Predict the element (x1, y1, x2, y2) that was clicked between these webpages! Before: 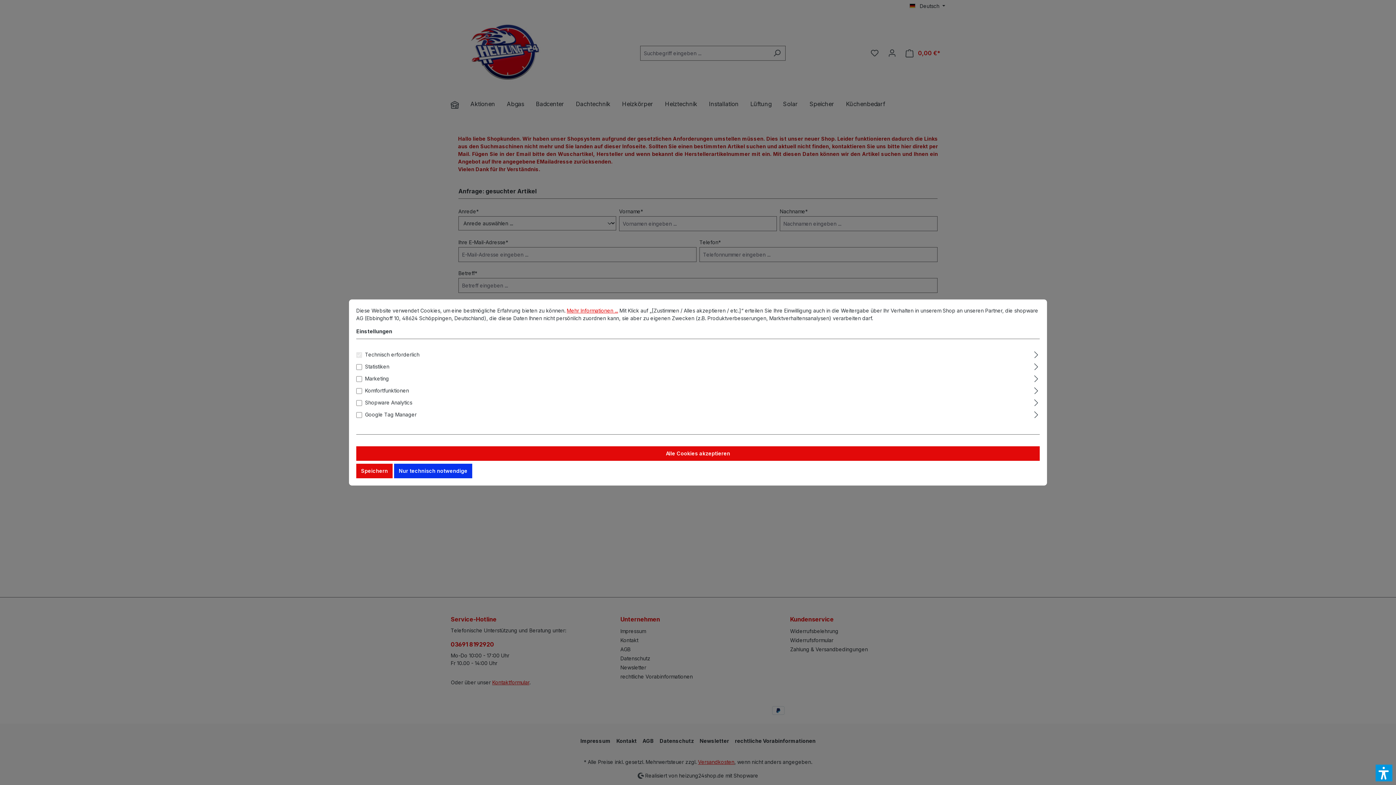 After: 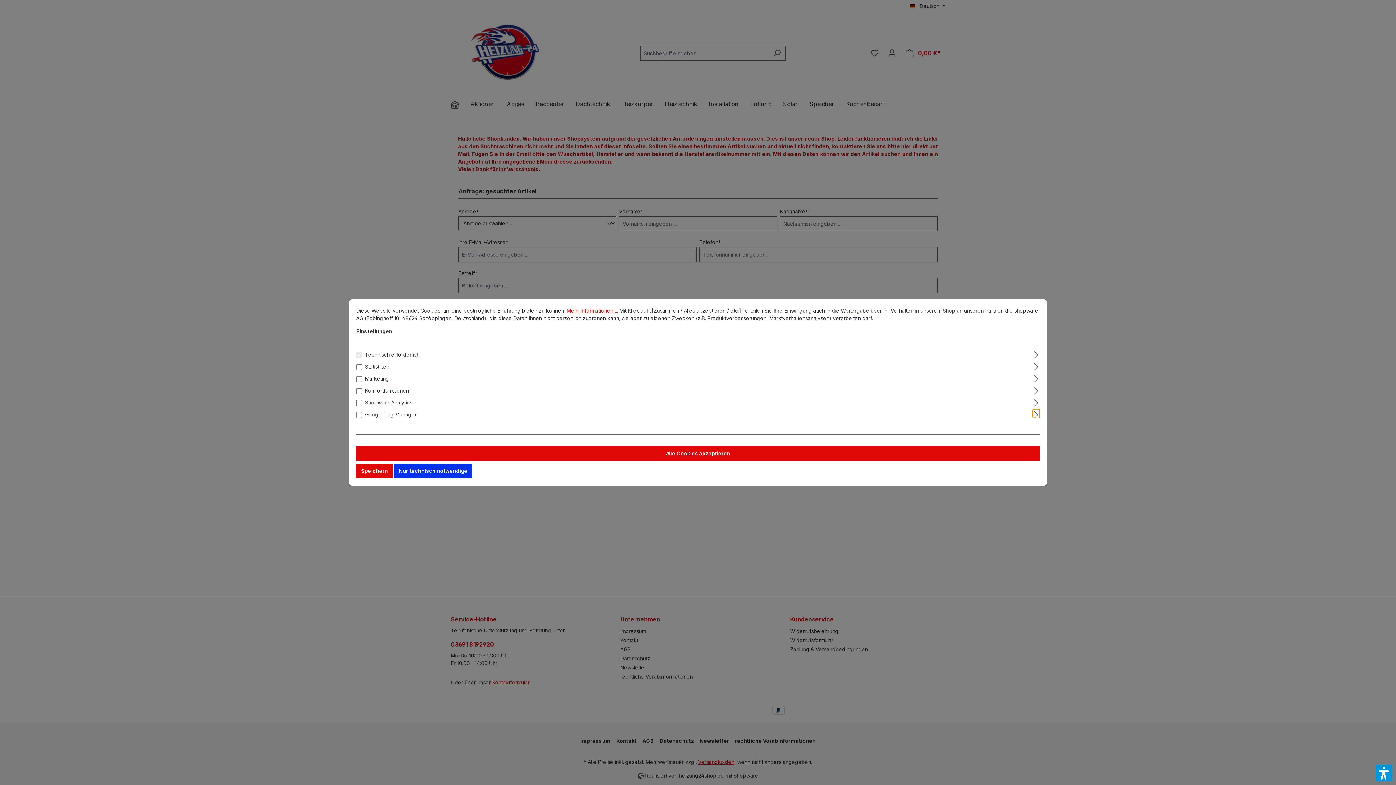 Action: label: Ausklappen bbox: (1033, 409, 1040, 418)